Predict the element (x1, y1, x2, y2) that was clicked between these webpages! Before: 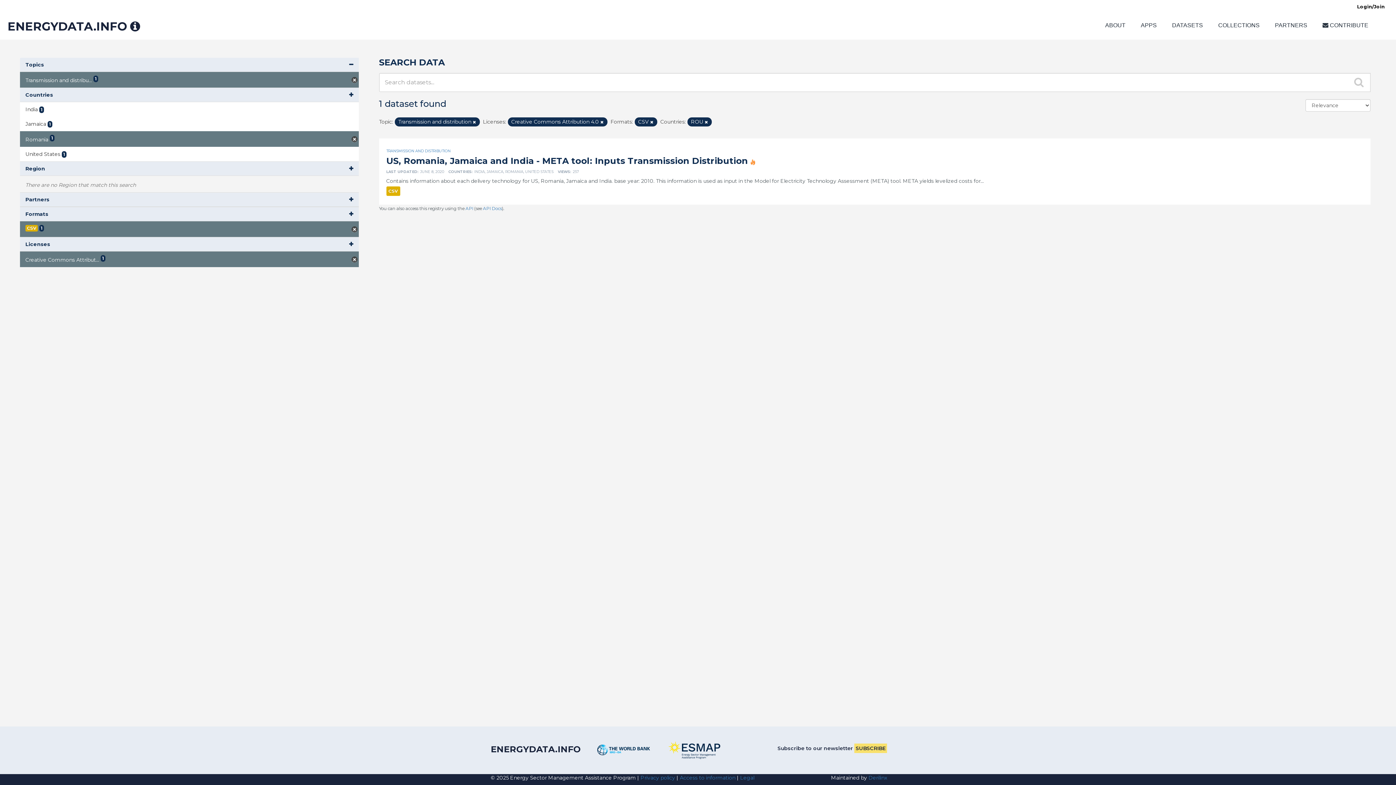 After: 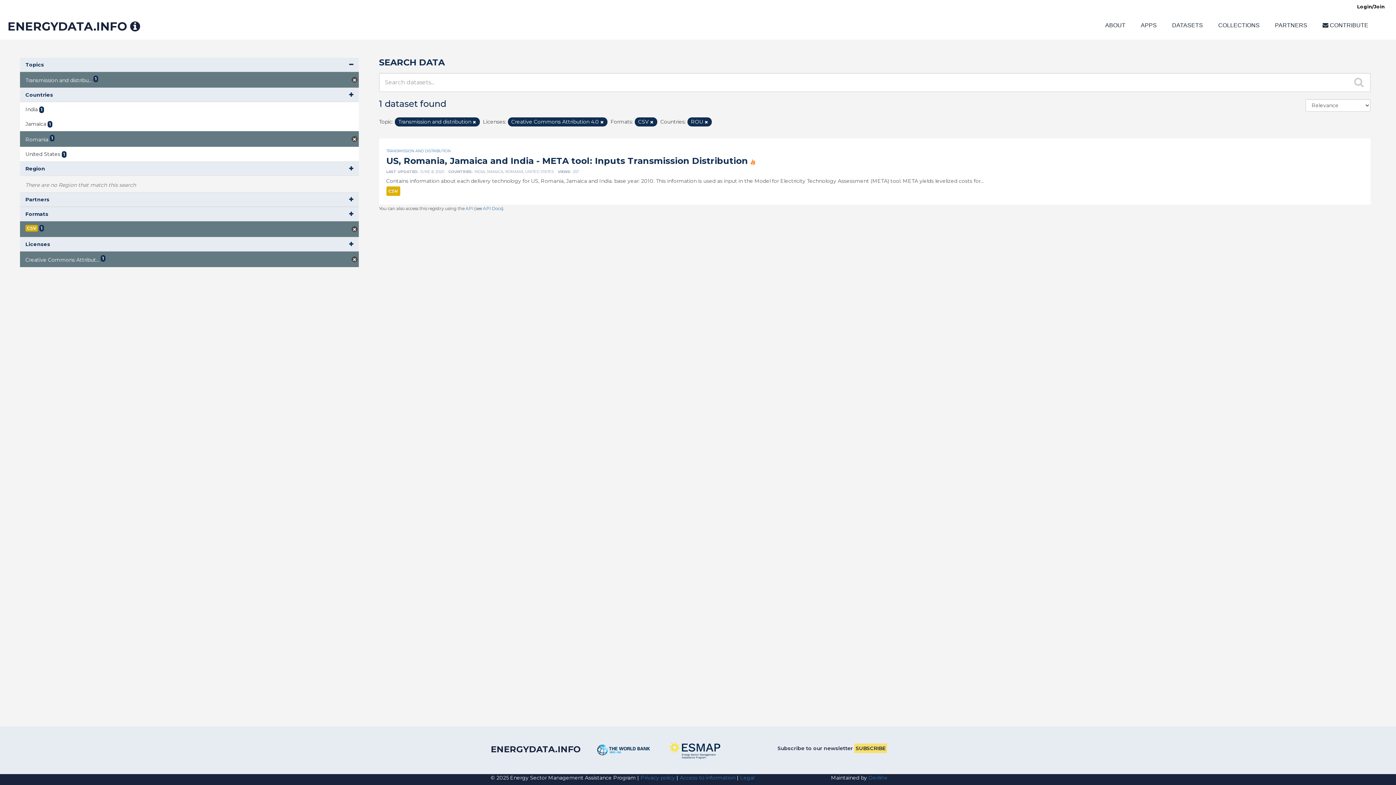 Action: bbox: (1354, 76, 1365, 87)